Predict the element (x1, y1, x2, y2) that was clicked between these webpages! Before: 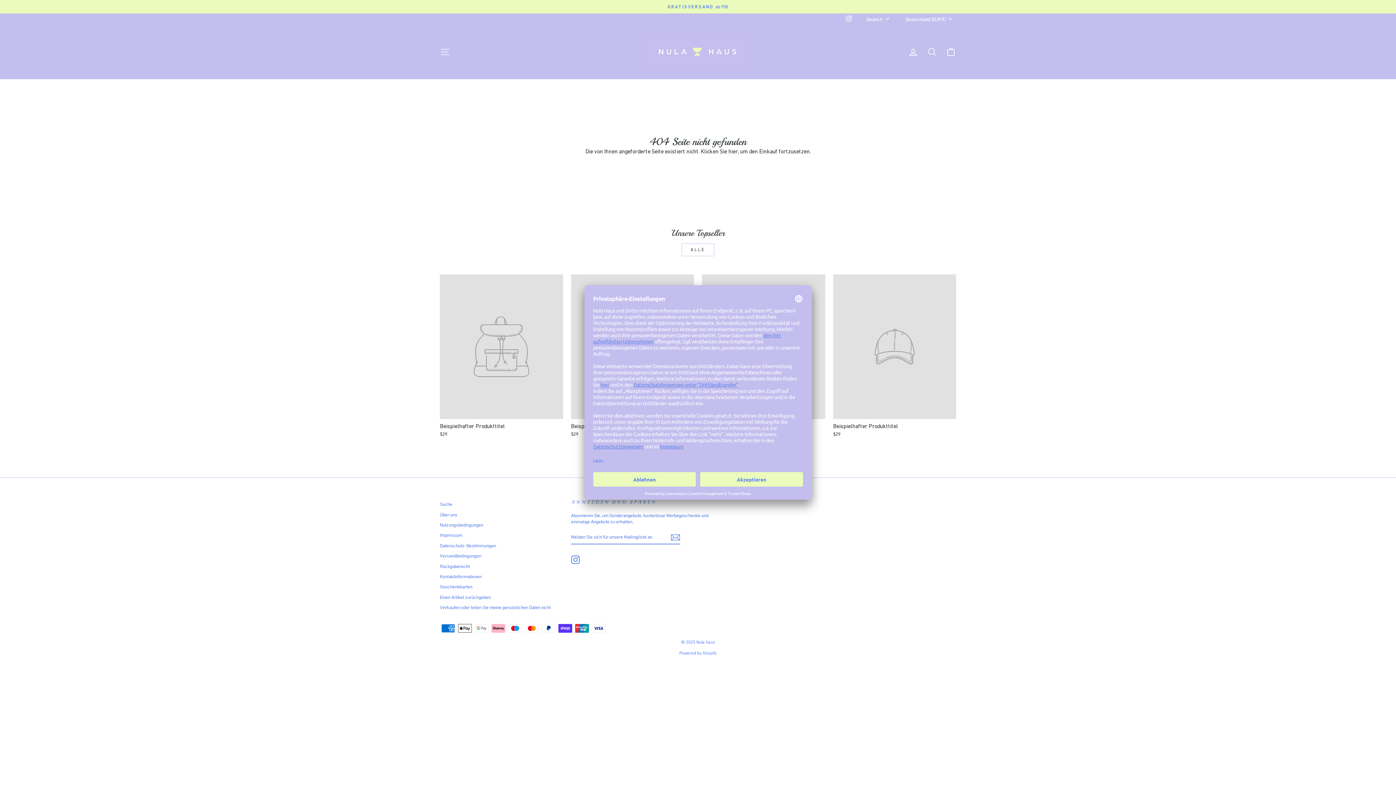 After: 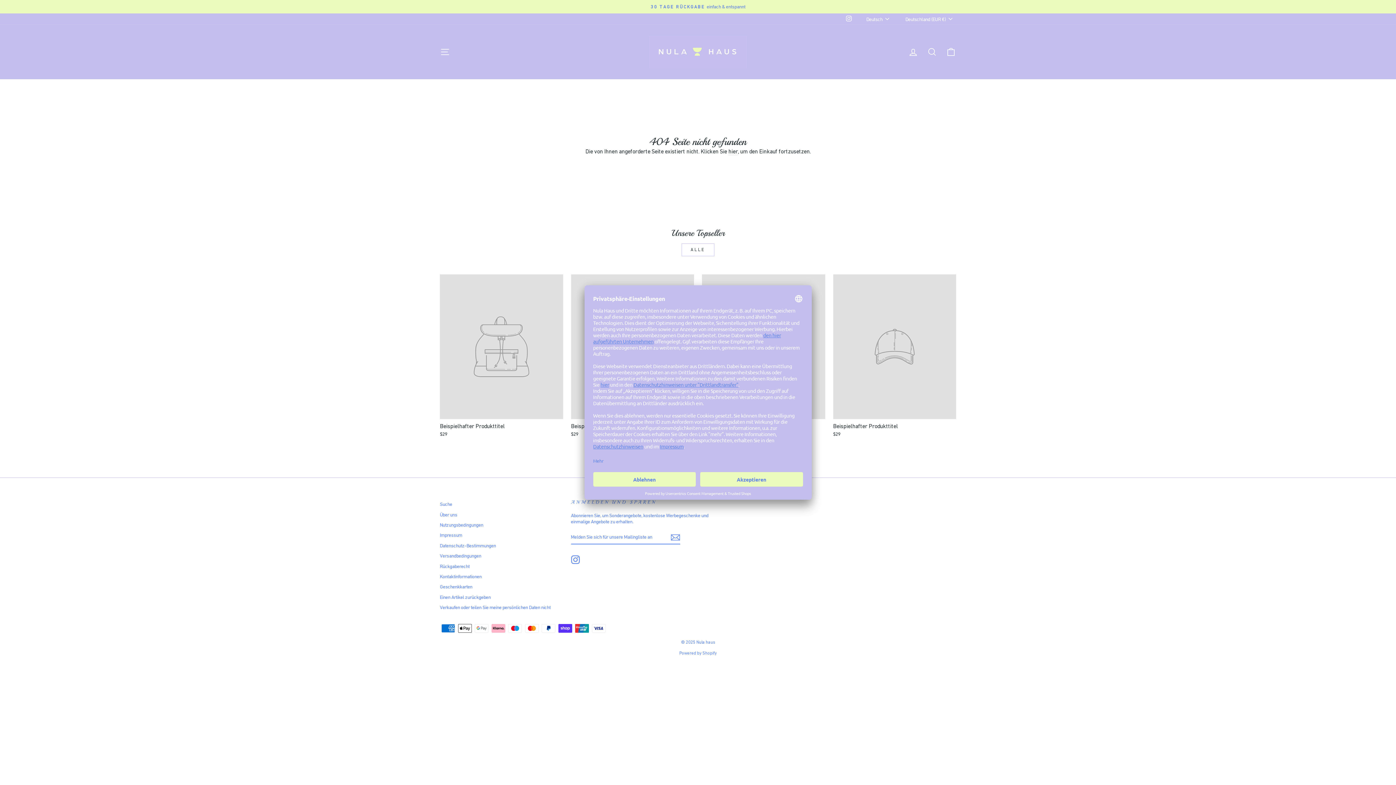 Action: label: ALLE bbox: (681, 243, 714, 256)